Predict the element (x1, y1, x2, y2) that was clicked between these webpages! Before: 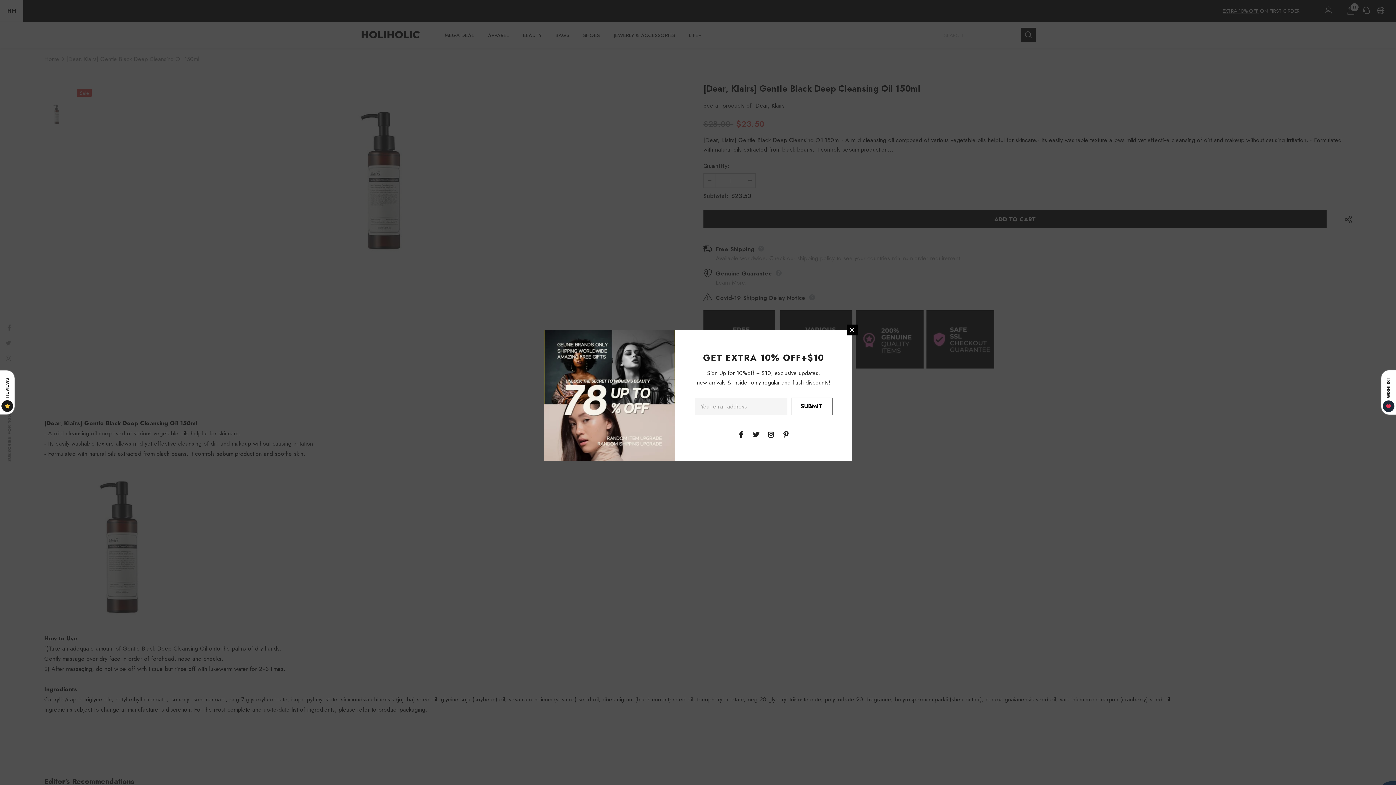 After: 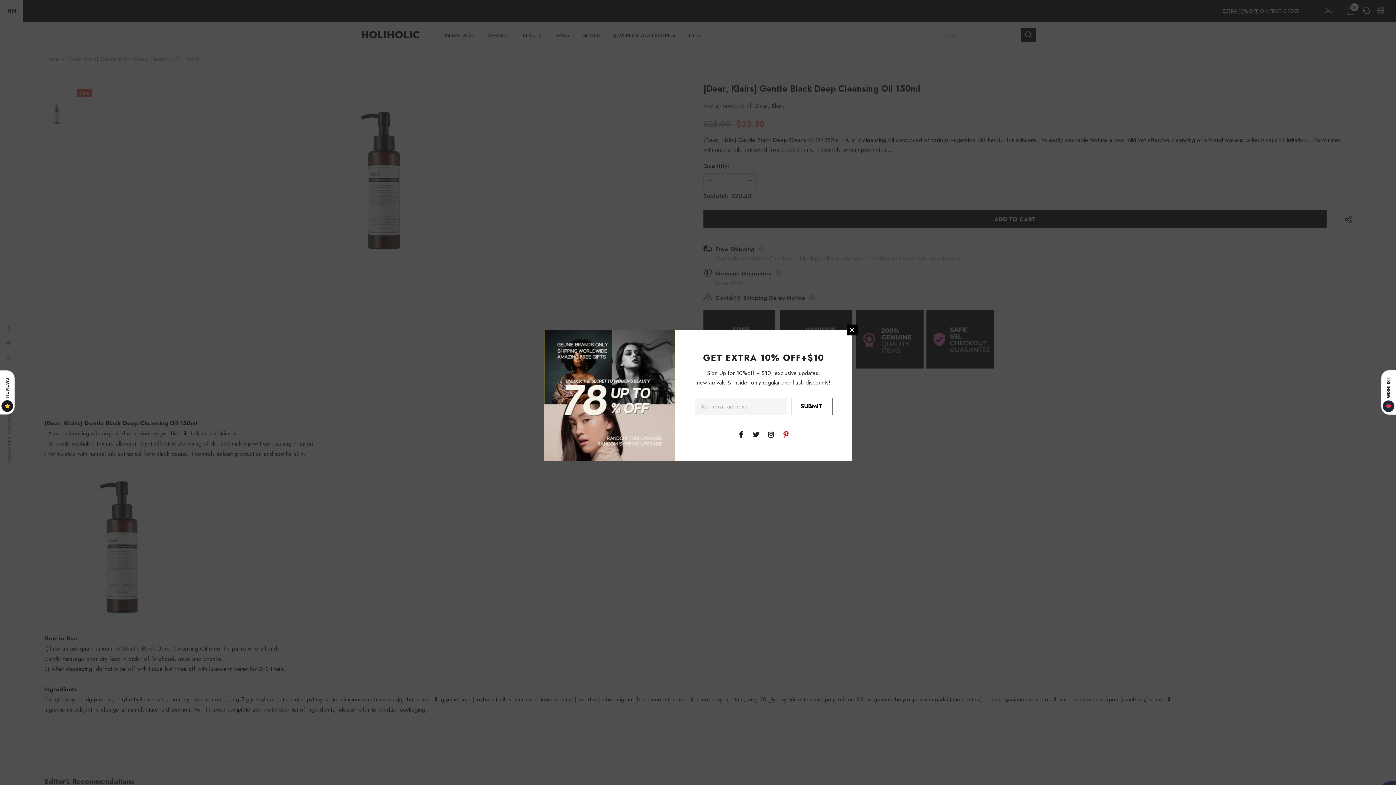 Action: bbox: (780, 429, 791, 440)